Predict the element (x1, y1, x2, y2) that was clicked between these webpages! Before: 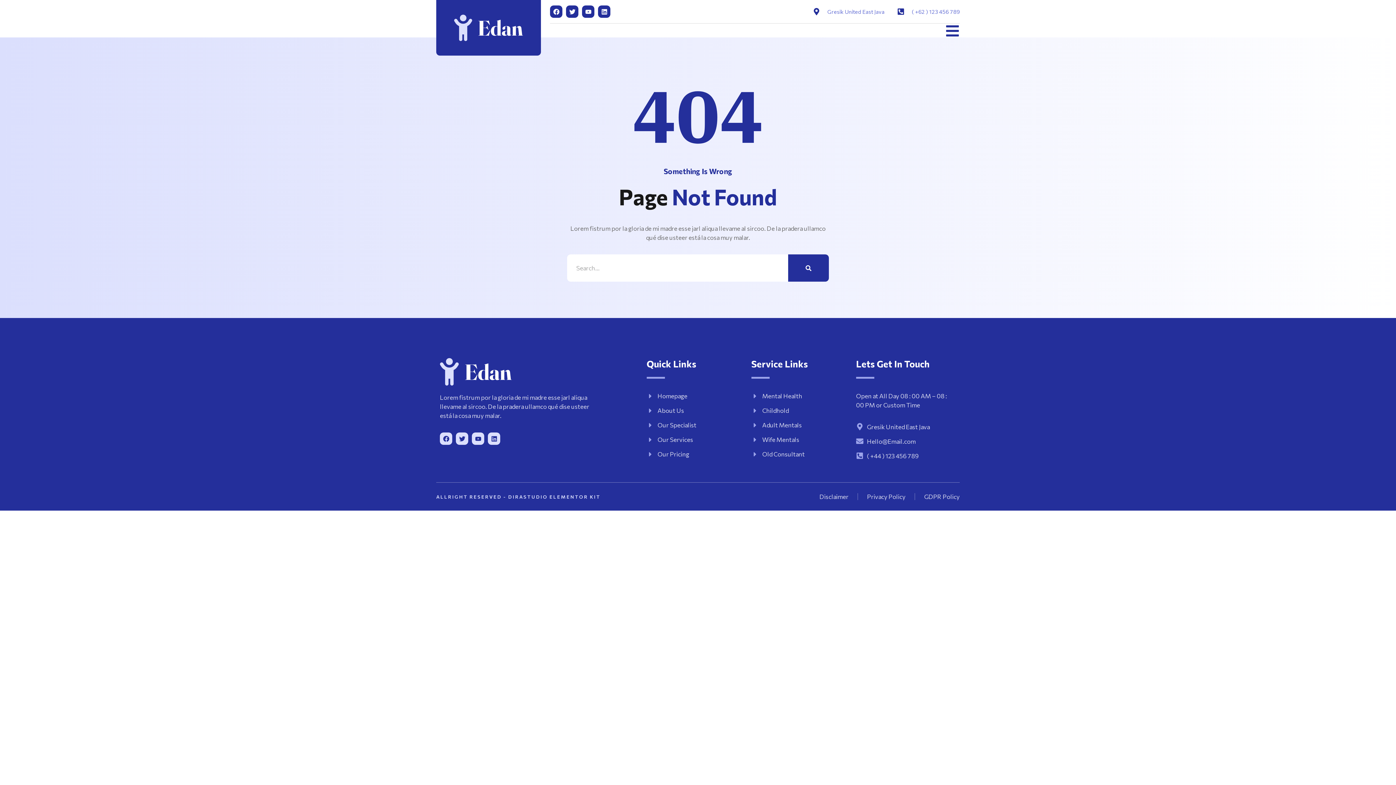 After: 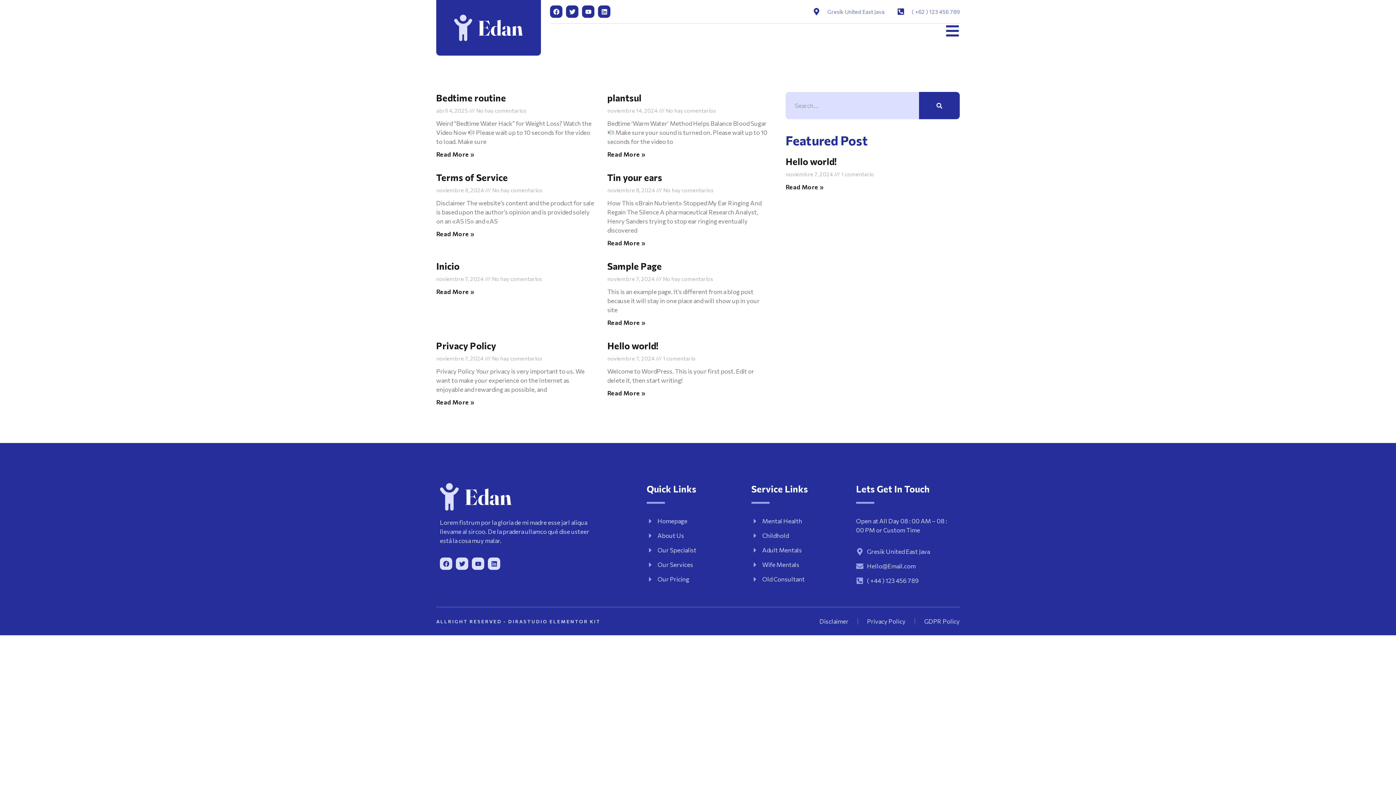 Action: label: Search bbox: (788, 254, 829, 281)